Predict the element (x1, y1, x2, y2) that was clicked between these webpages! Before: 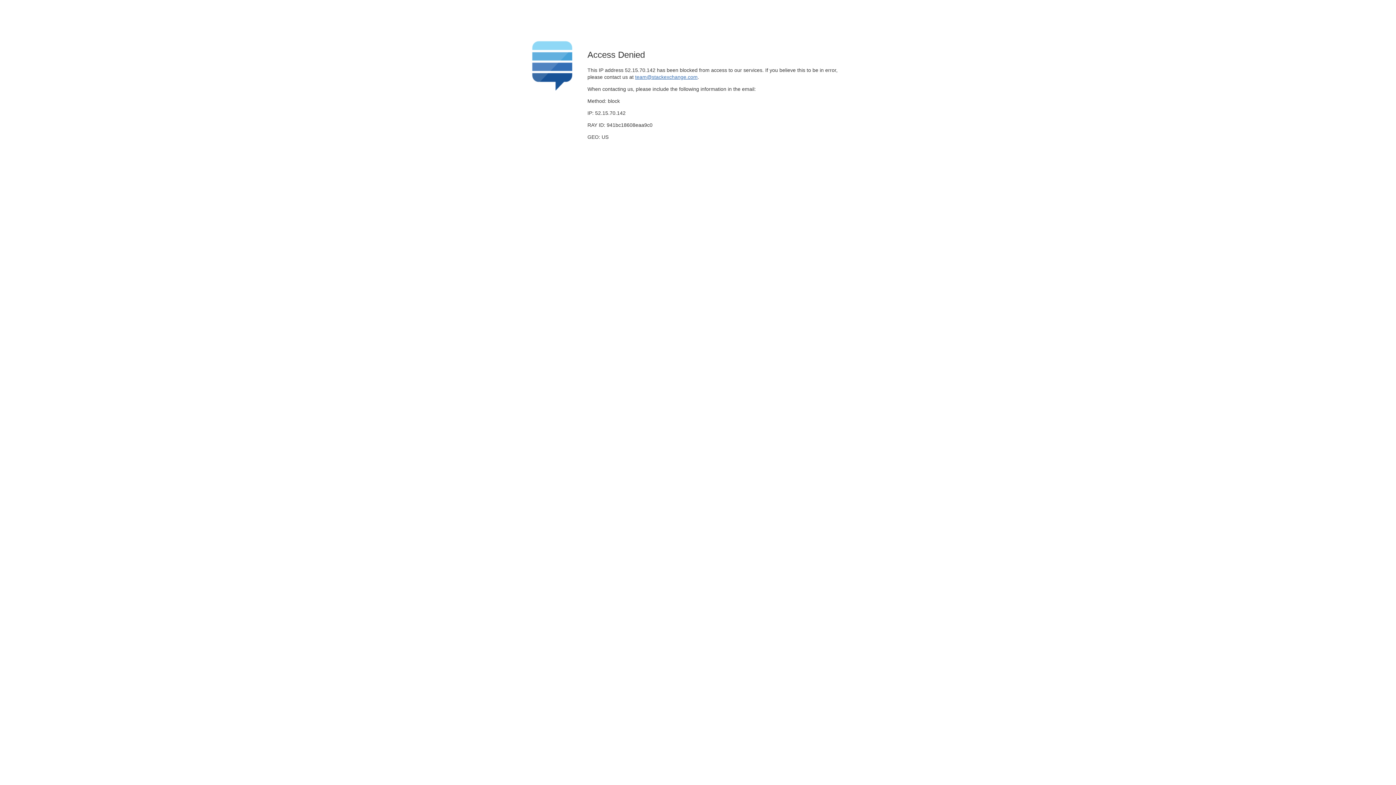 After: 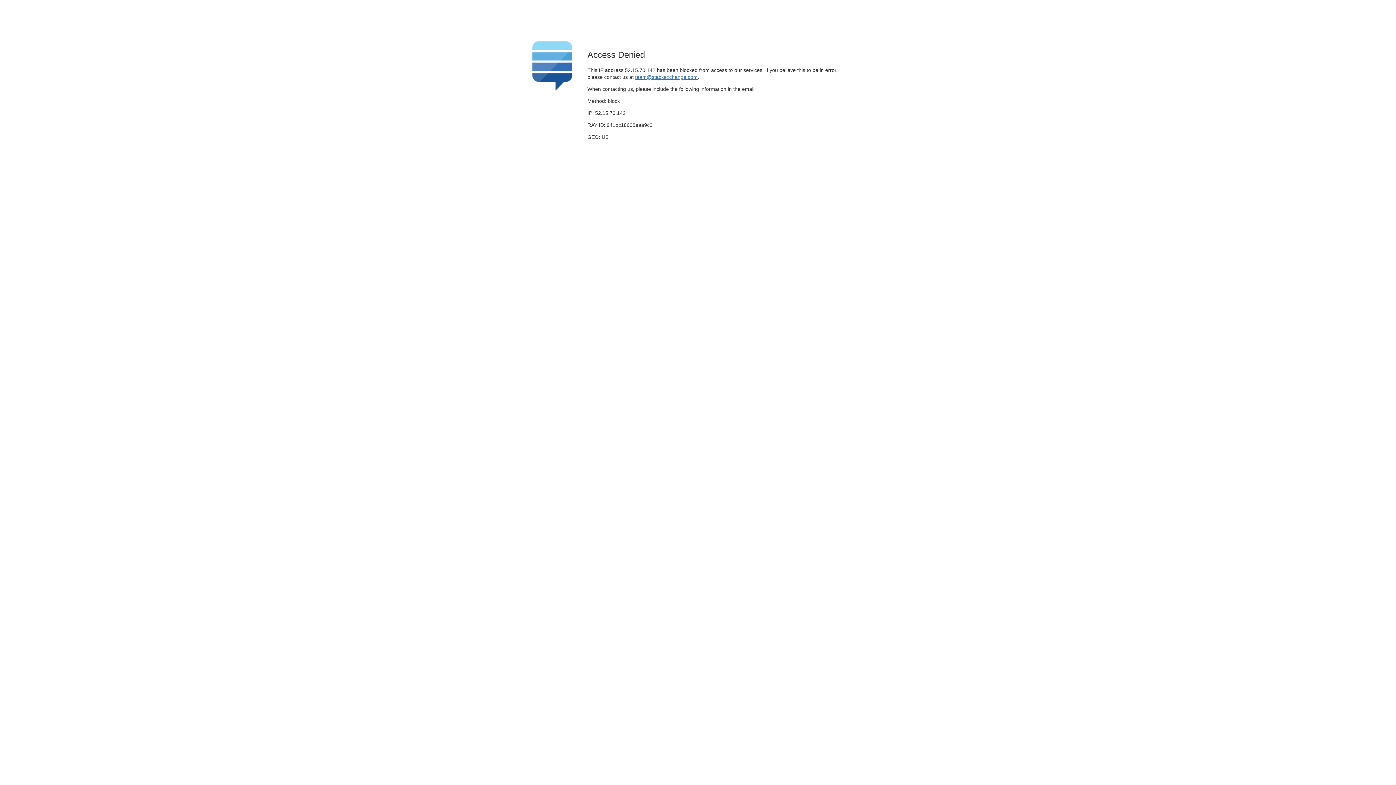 Action: label: team@stackexchange.com bbox: (635, 74, 697, 79)